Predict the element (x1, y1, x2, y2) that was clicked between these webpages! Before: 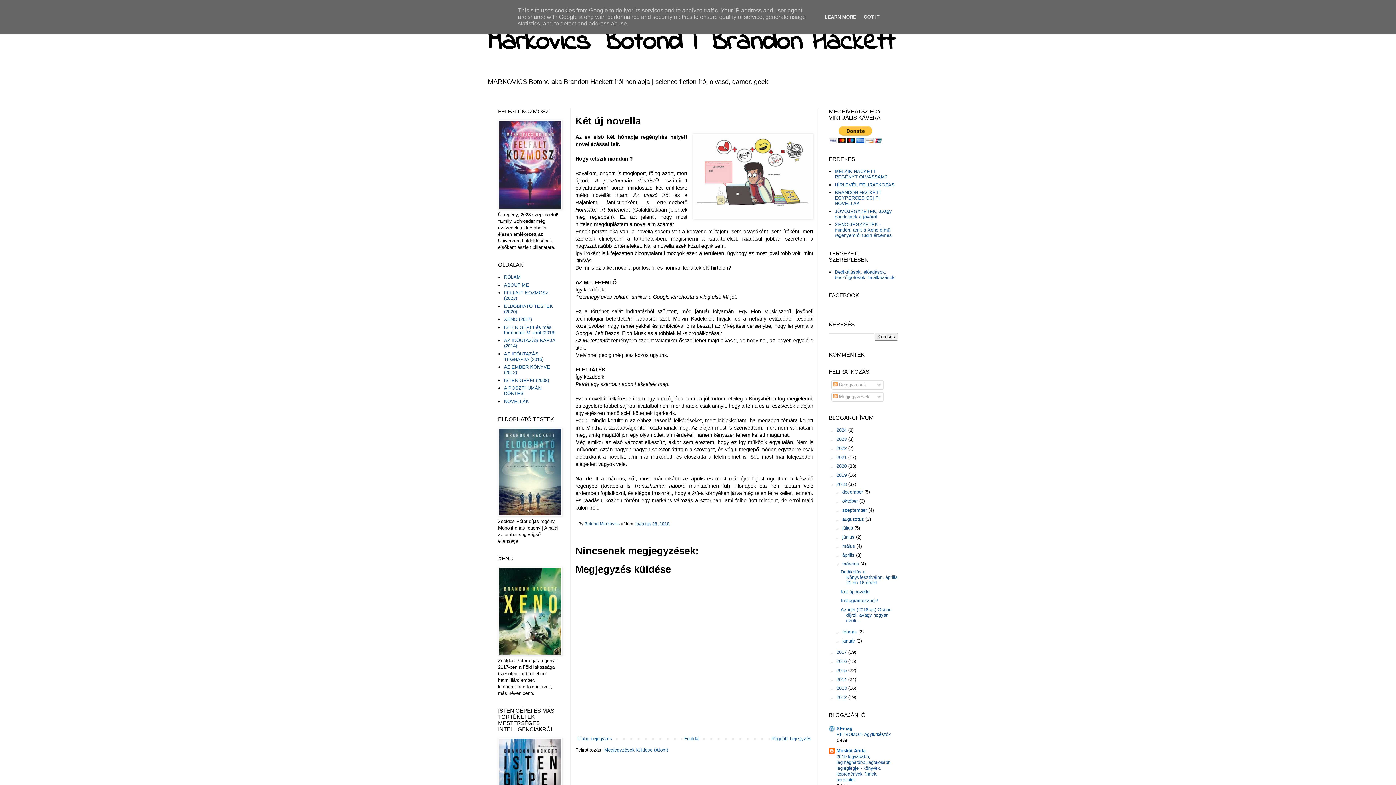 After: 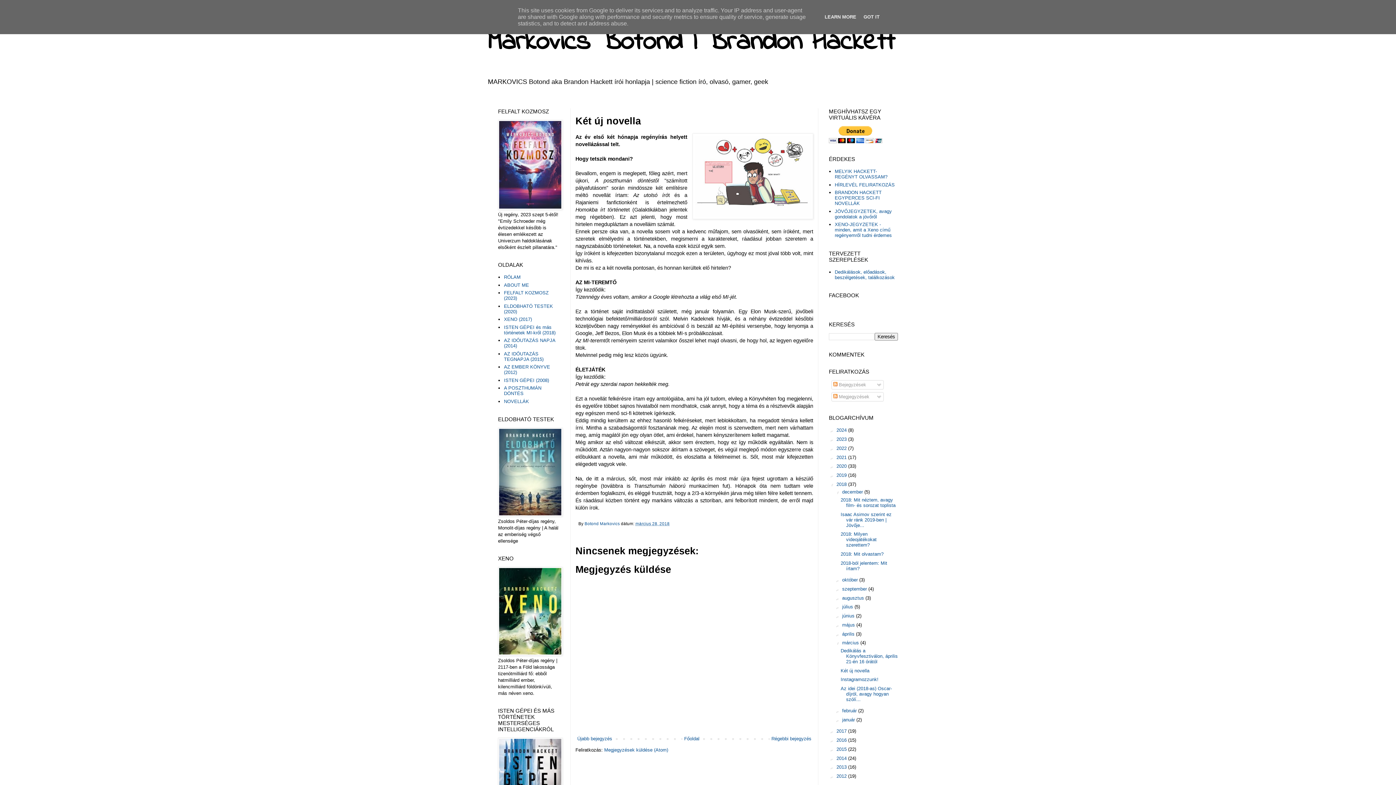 Action: label: ►   bbox: (834, 489, 842, 495)